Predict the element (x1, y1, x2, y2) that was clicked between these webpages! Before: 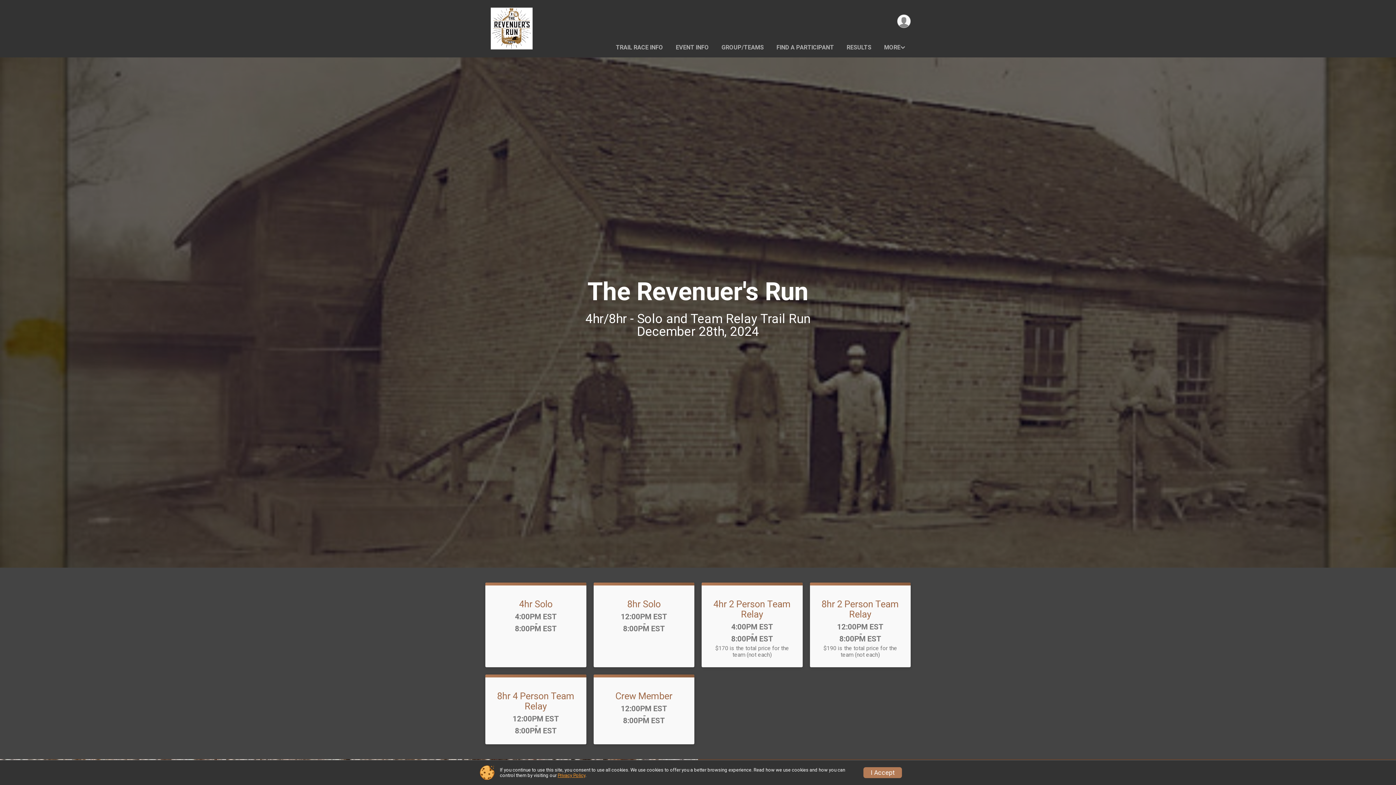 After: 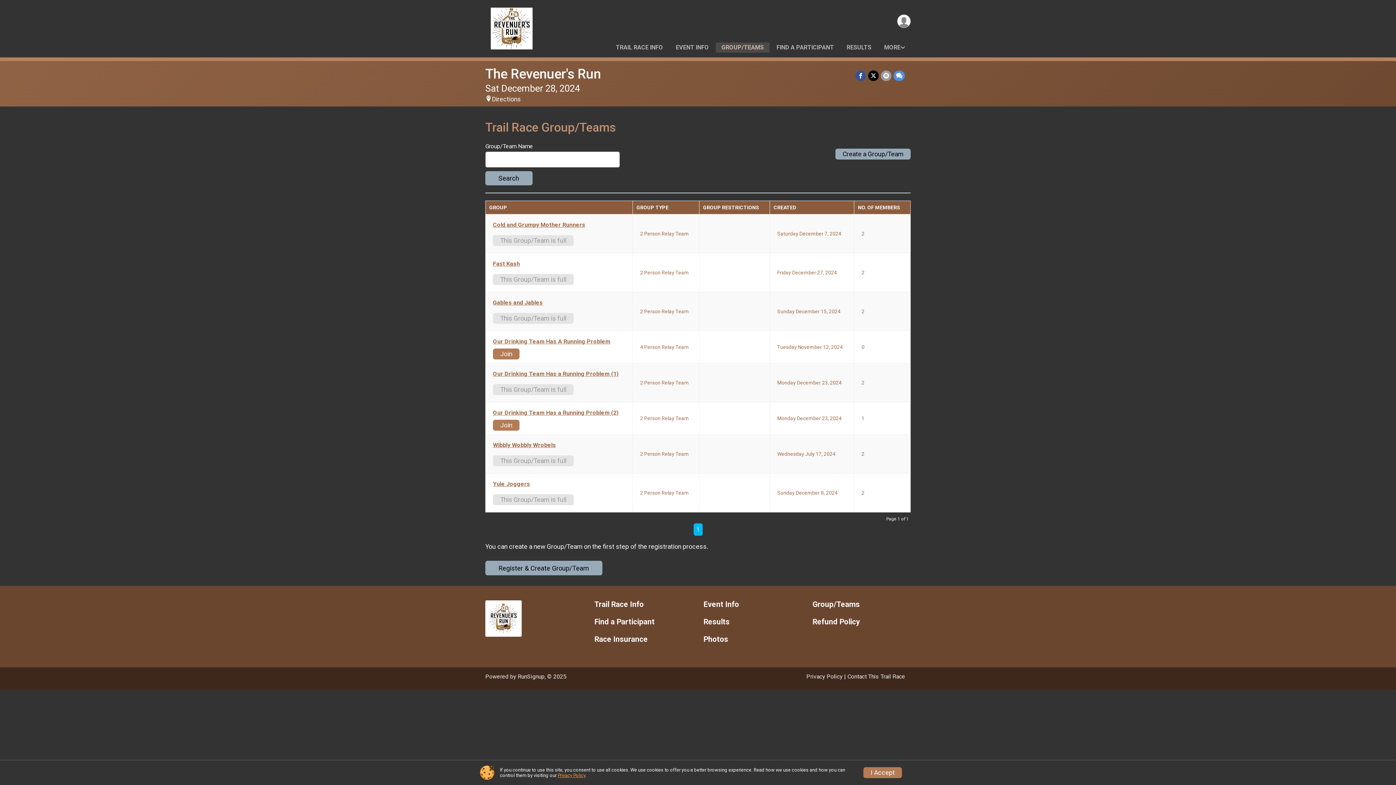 Action: bbox: (718, 42, 767, 52) label: GROUP/TEAMS